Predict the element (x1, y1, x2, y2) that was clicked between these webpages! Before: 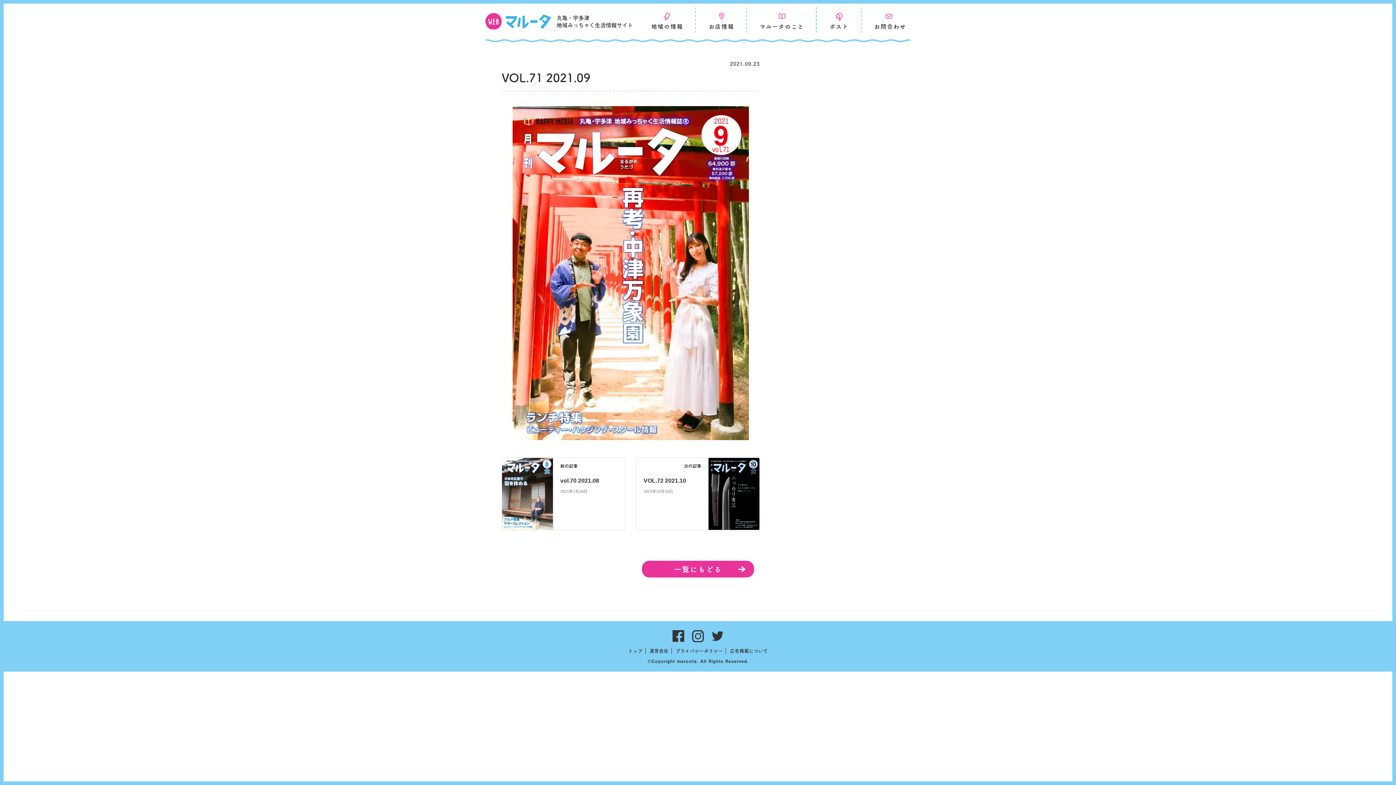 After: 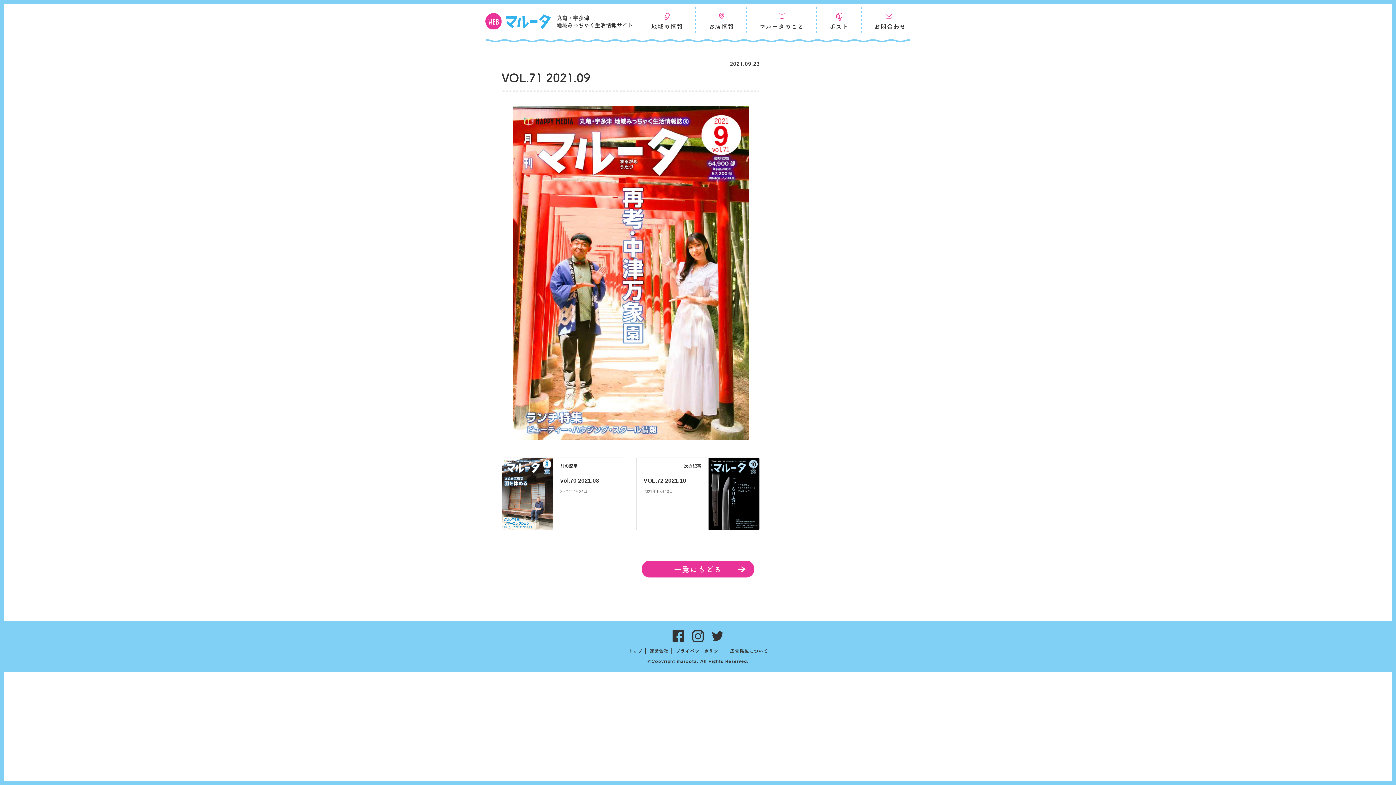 Action: bbox: (712, 632, 723, 638)